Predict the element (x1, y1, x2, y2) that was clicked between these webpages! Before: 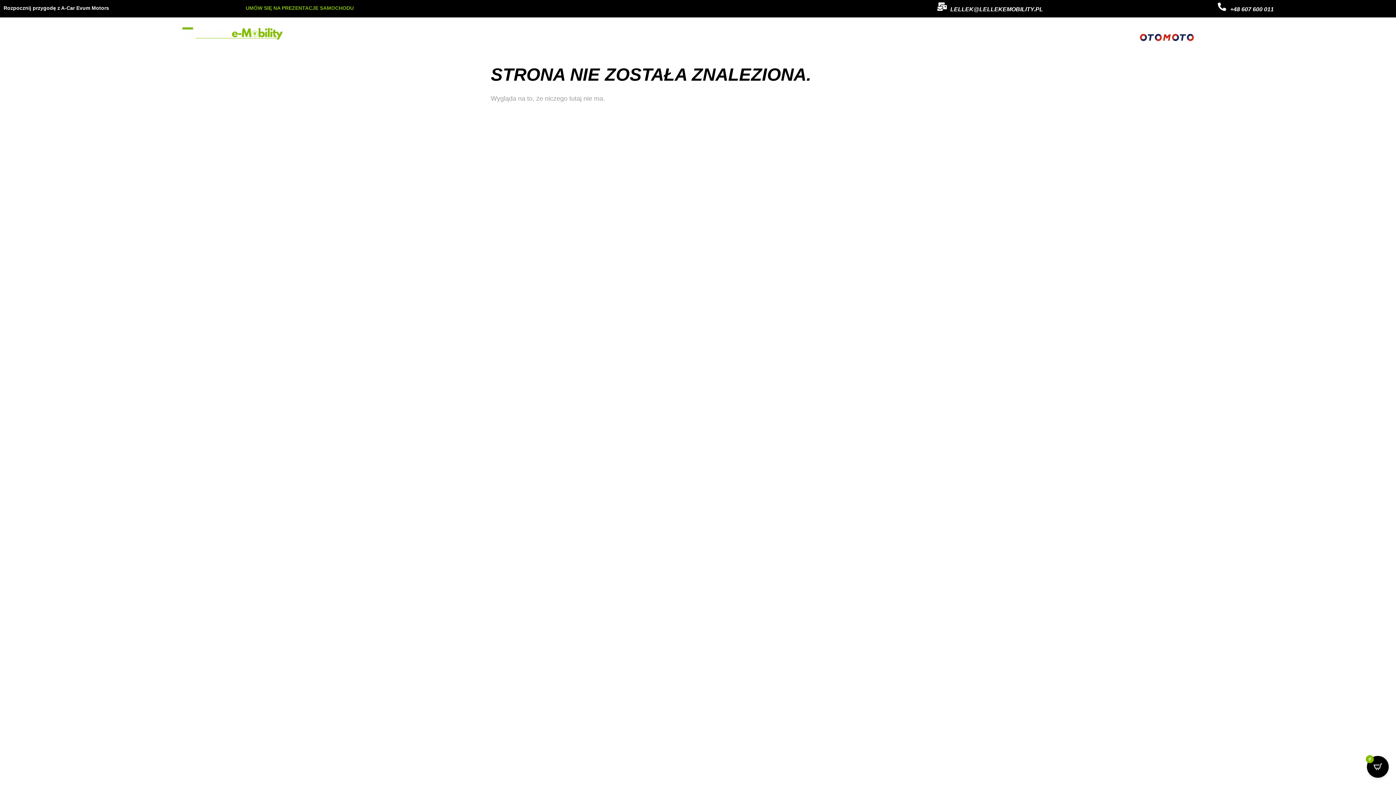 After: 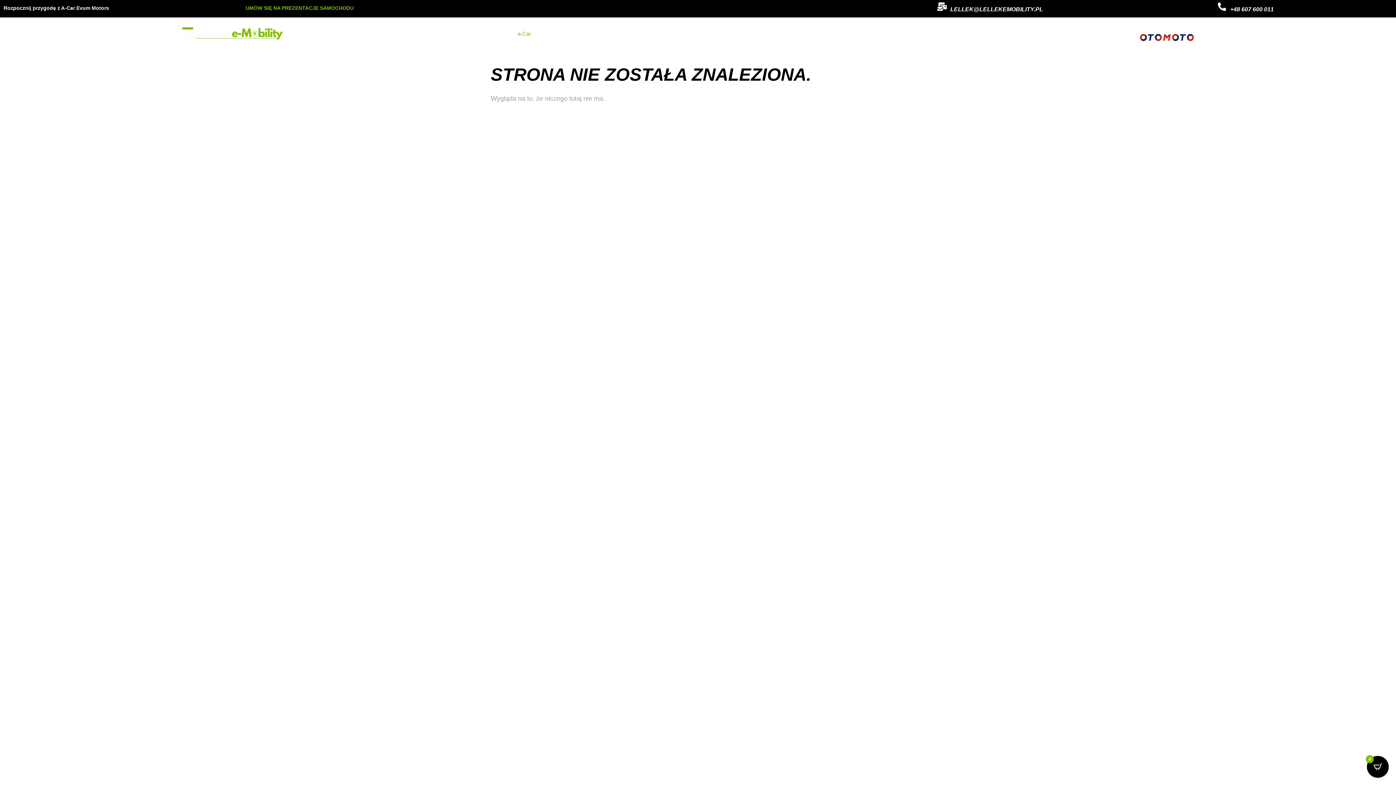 Action: bbox: (512, 19, 536, 48) label: a-Car